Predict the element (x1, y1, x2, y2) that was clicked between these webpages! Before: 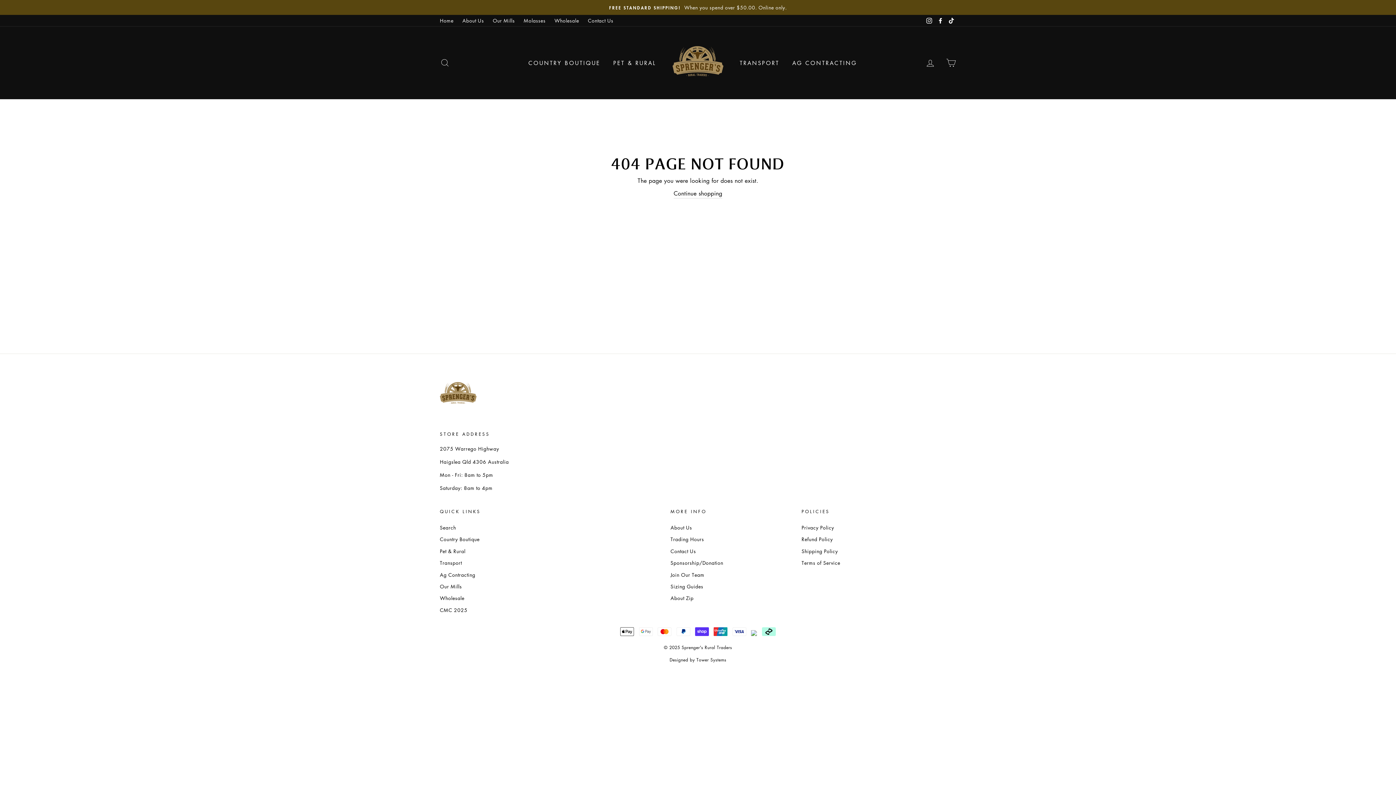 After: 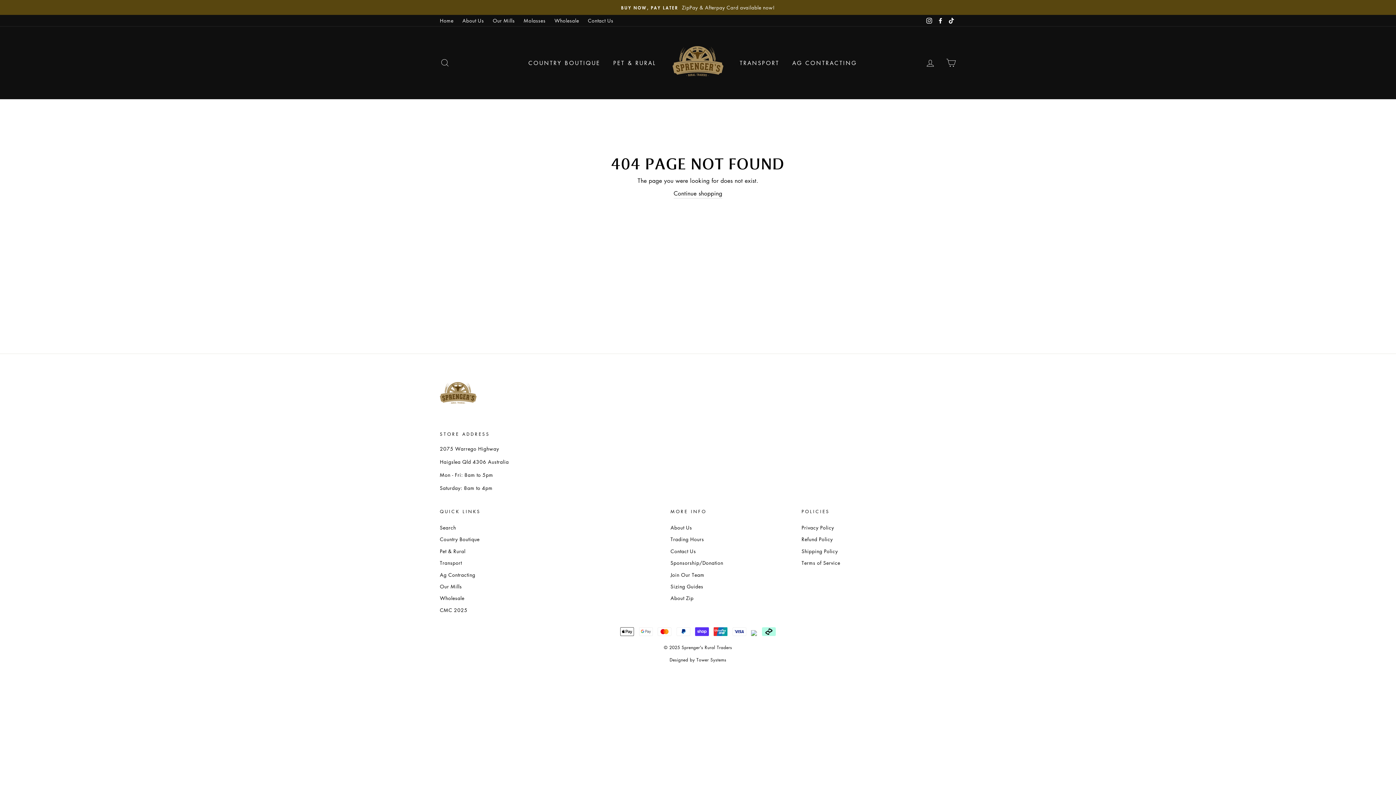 Action: label: TikTok bbox: (946, 14, 956, 26)